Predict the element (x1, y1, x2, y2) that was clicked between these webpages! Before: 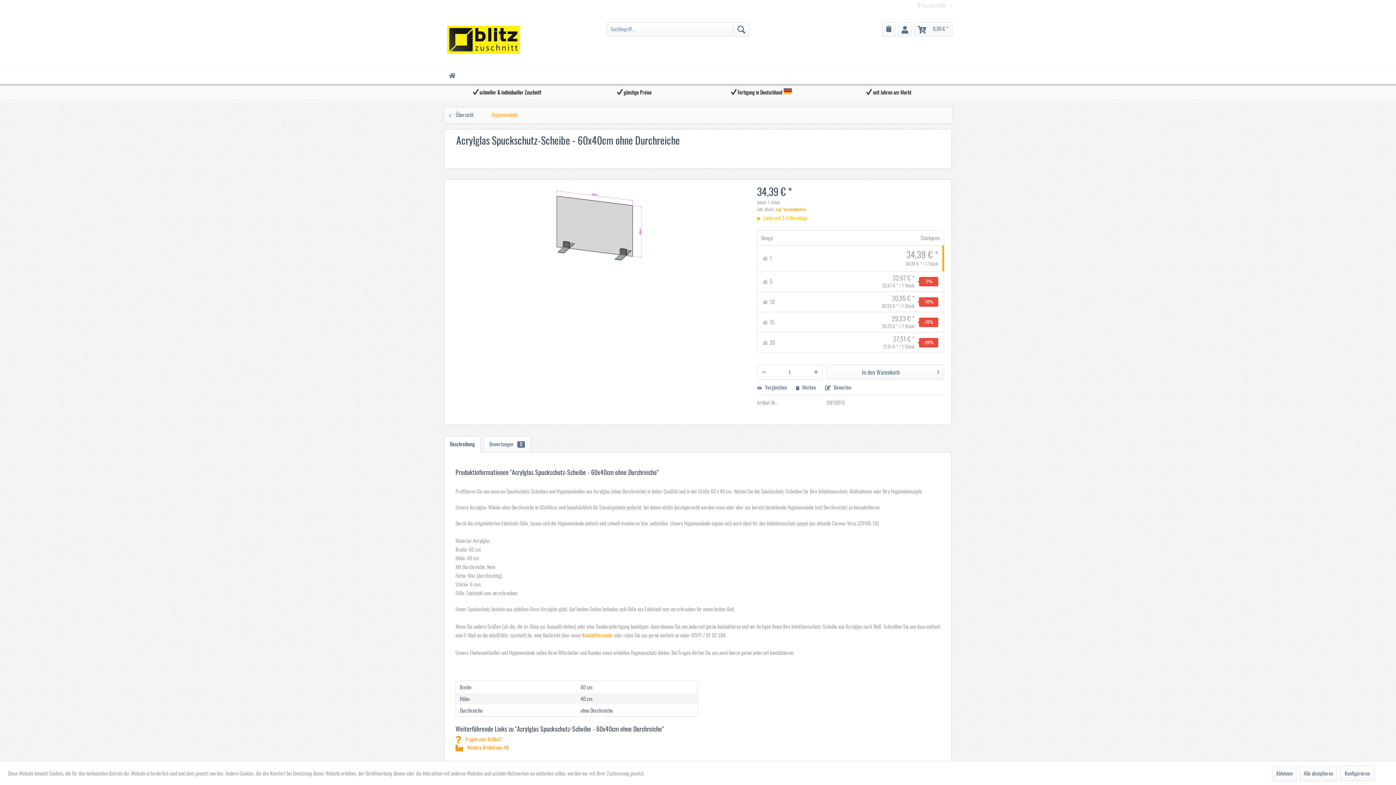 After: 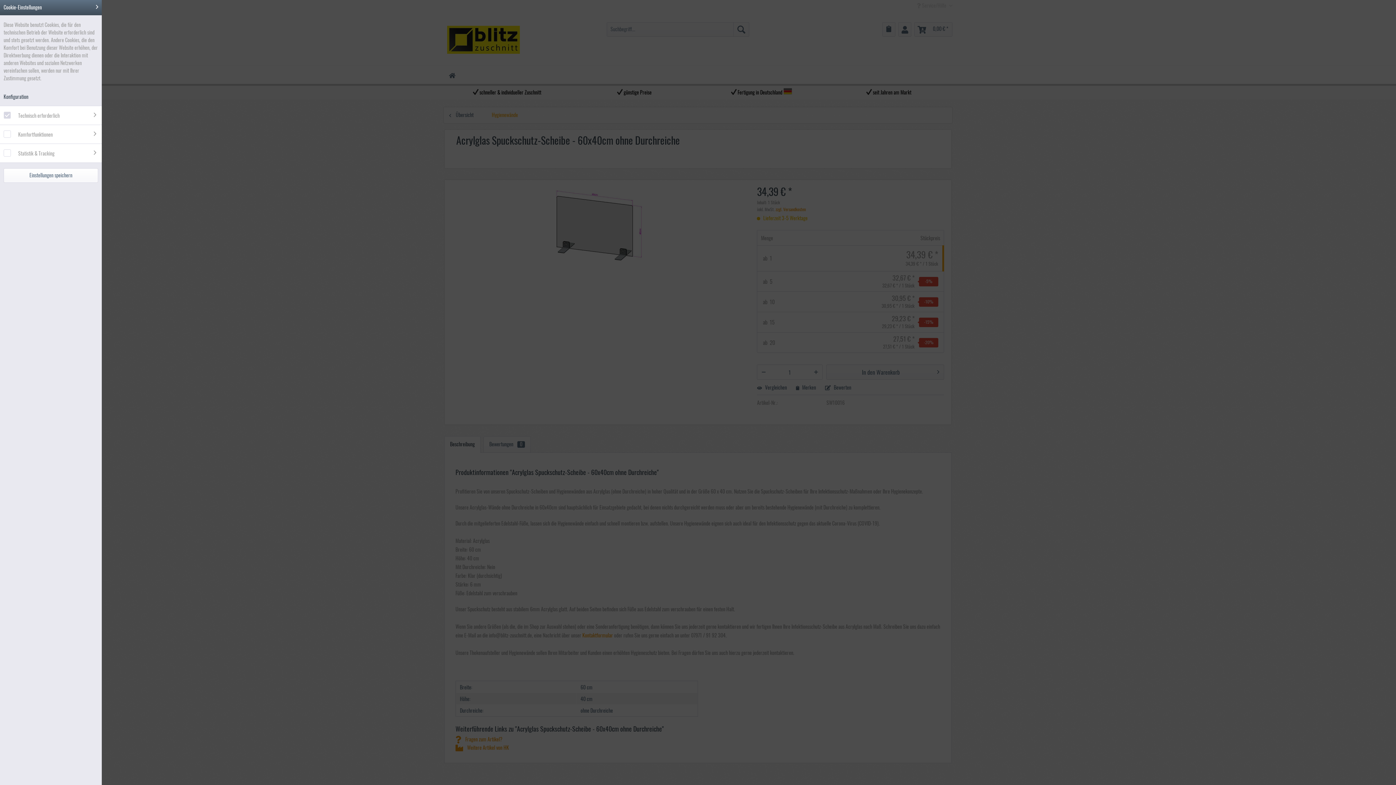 Action: bbox: (1340, 766, 1374, 781) label: Konfigurieren